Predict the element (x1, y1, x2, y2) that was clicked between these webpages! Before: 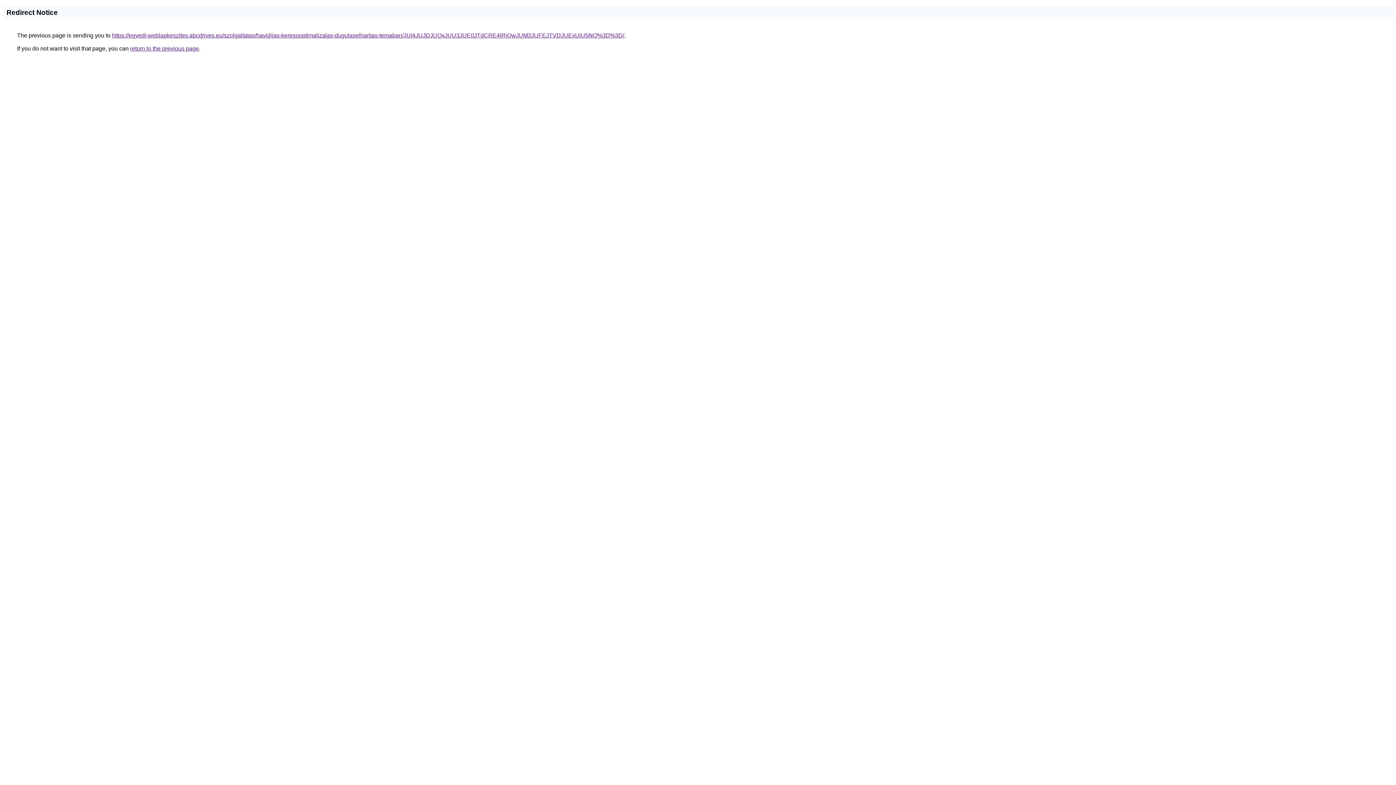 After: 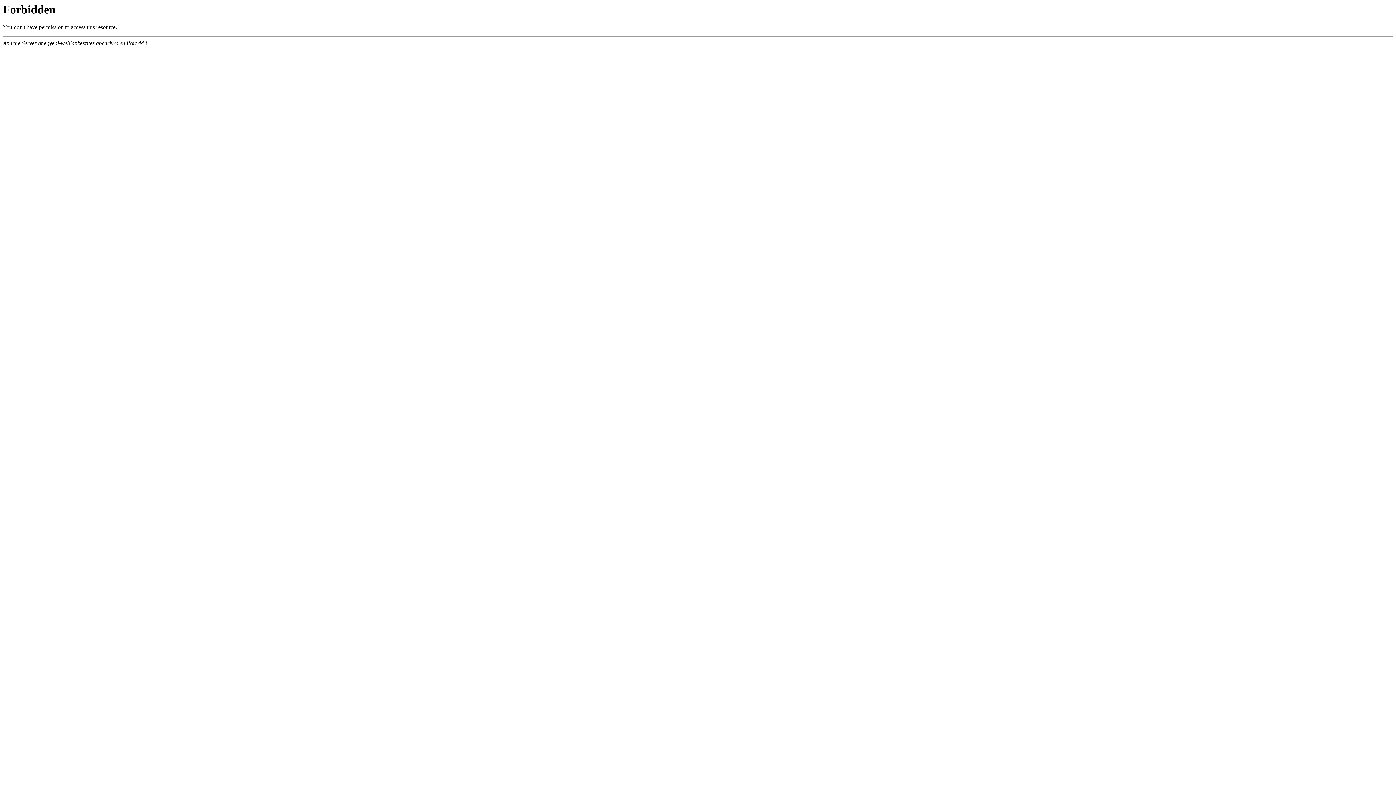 Action: label: https://egyedi-weblapkeszites.abcdrives.eu/szolgaltatas/havidijas-keresooptimalizalas-dugulaselharitas-temaban/JUI4JUJDJUQxJUU3JUE0JTdCRE4lRjQwJUM3JUFEJTVDJUExUiU5NQ%3D%3D/ bbox: (112, 32, 624, 38)